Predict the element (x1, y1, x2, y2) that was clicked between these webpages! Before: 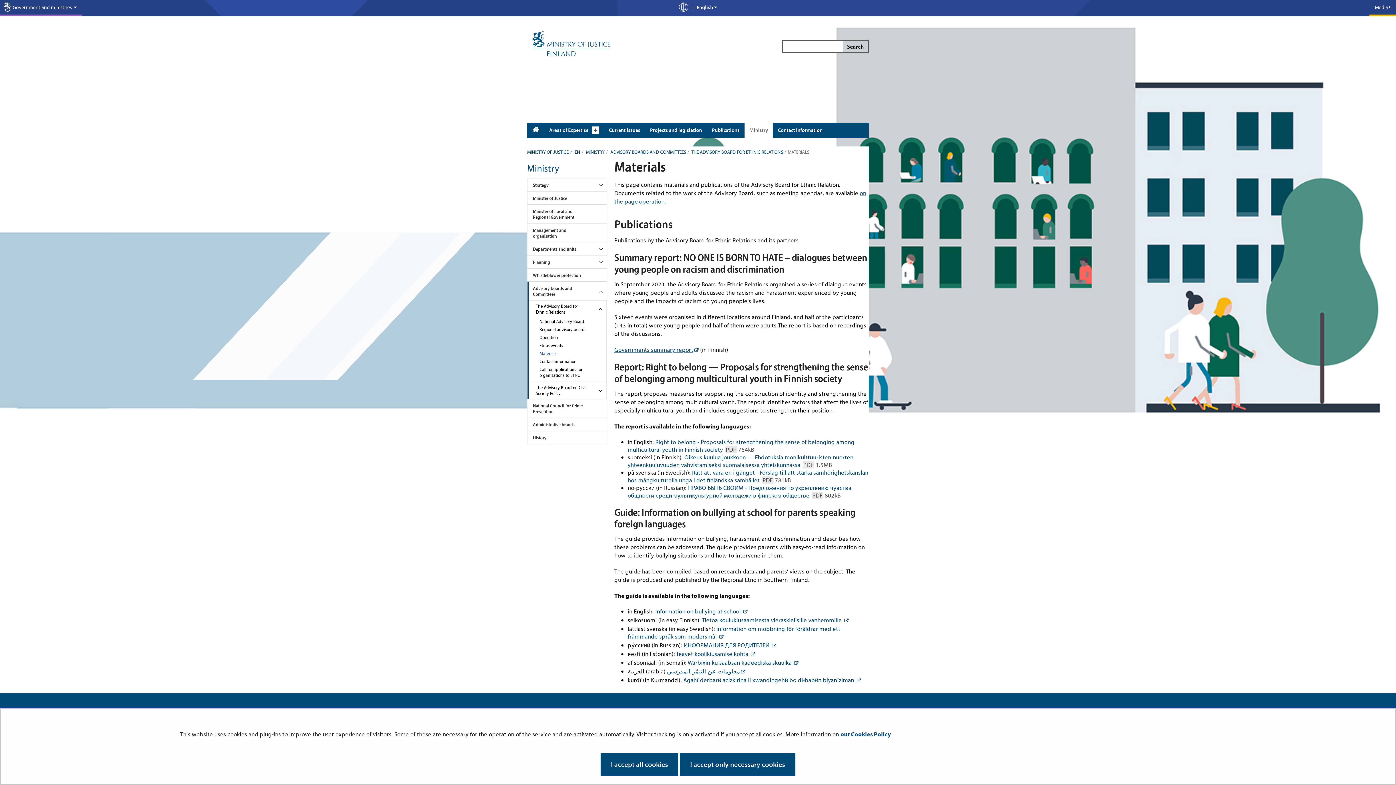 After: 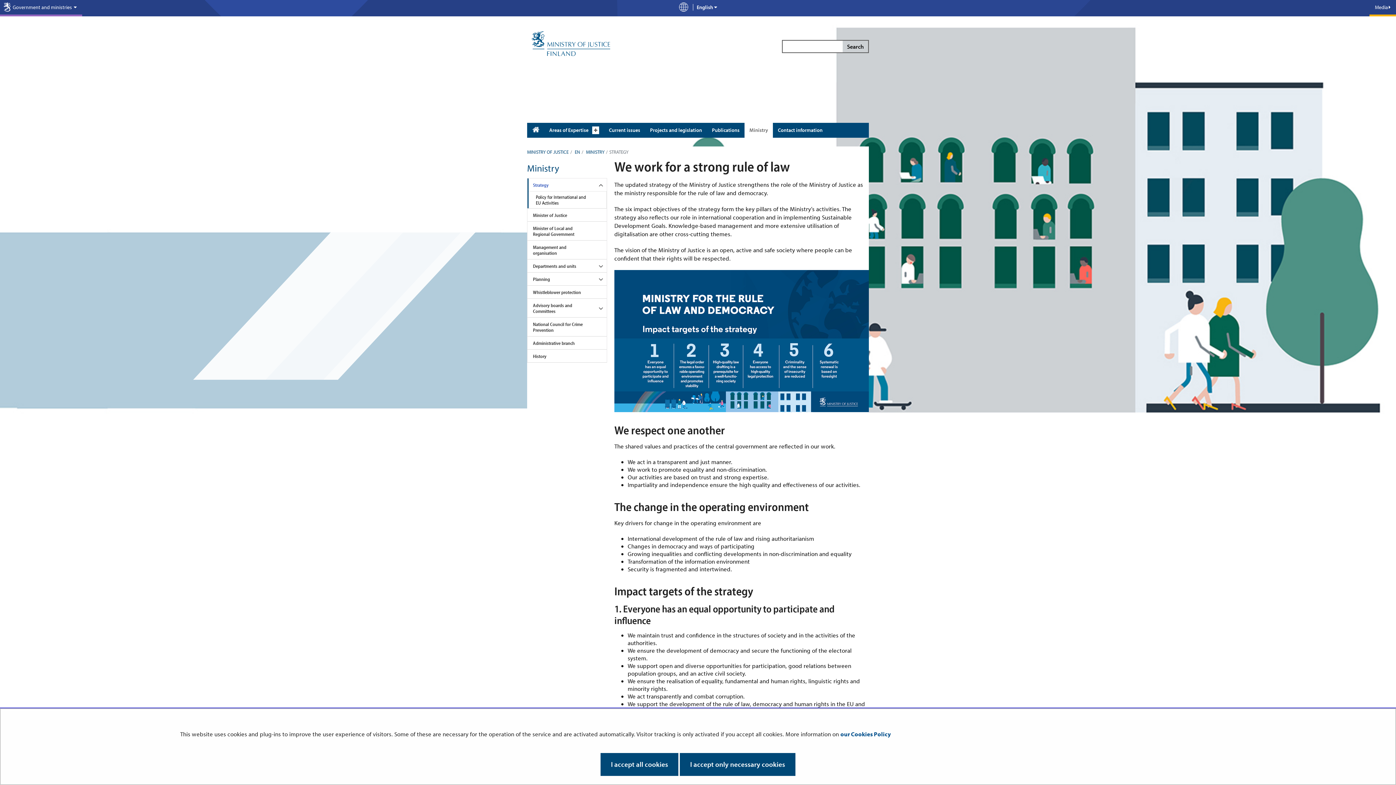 Action: label: Strategy bbox: (527, 178, 554, 191)